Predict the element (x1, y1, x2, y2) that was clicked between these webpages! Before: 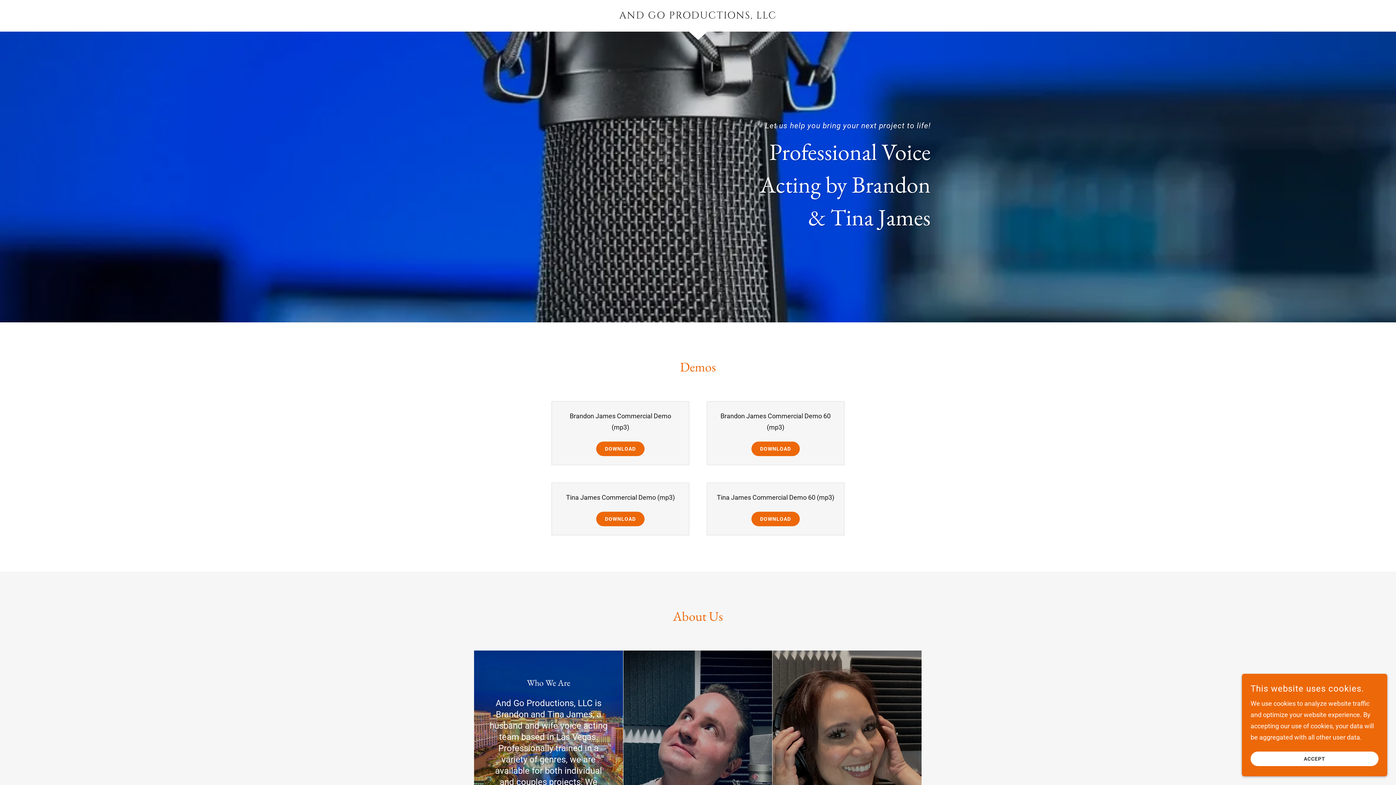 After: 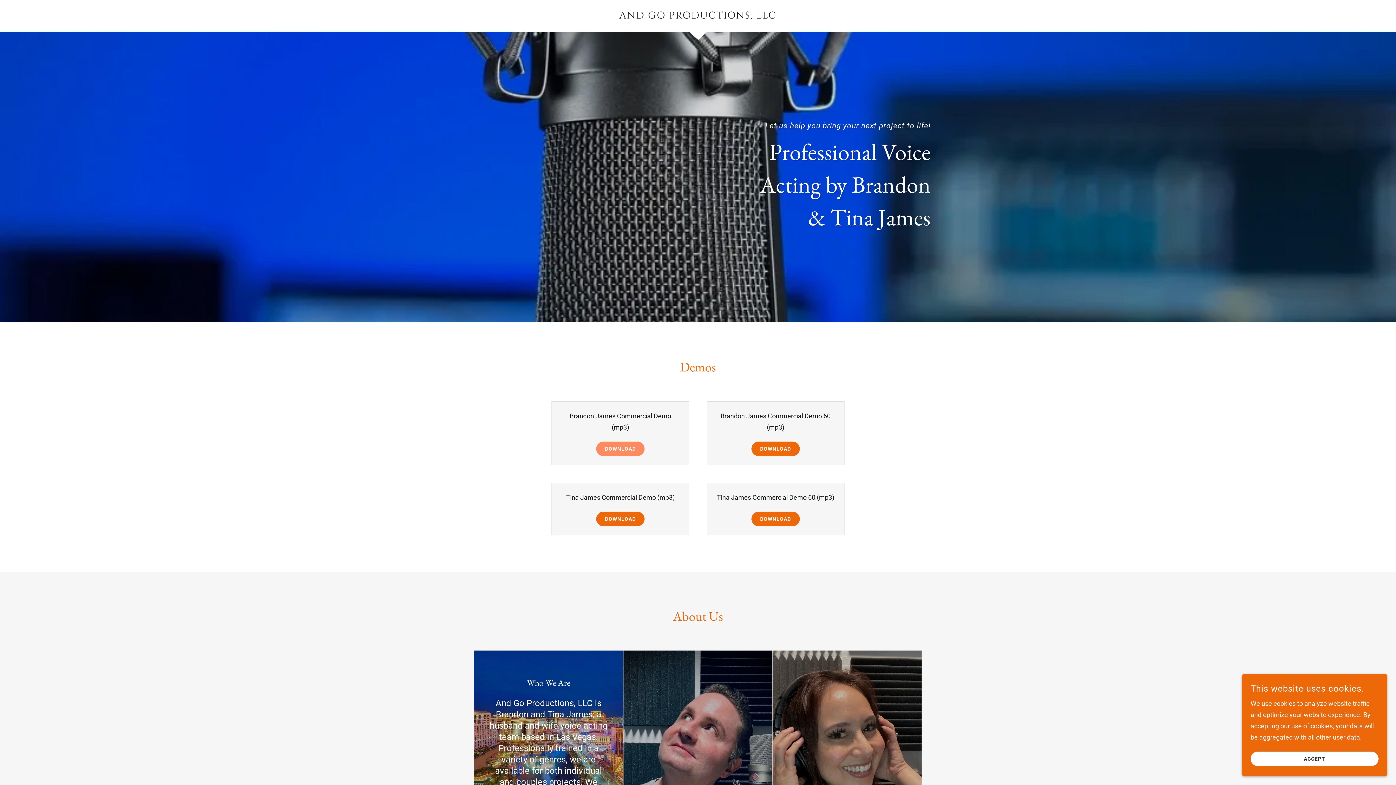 Action: label: DOWNLOAD bbox: (596, 441, 644, 456)